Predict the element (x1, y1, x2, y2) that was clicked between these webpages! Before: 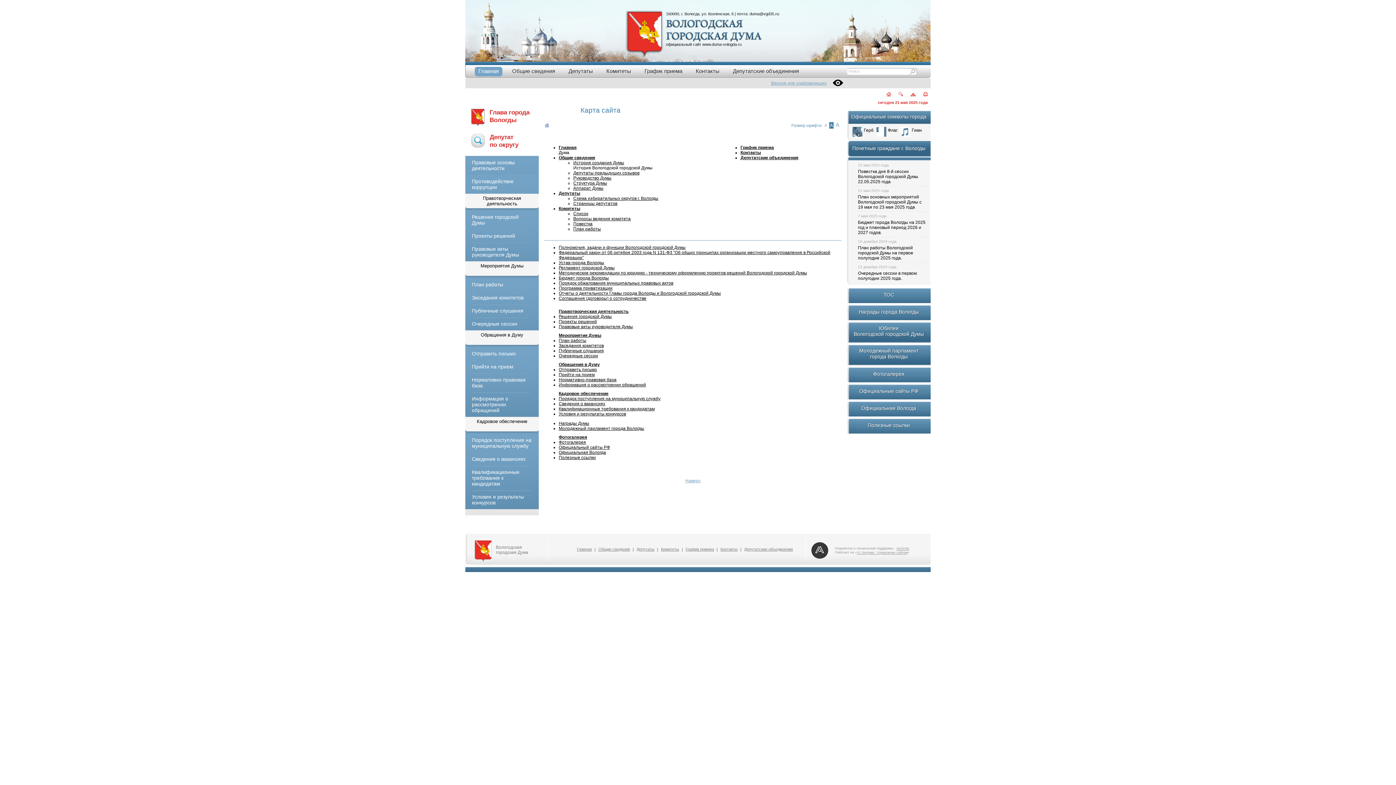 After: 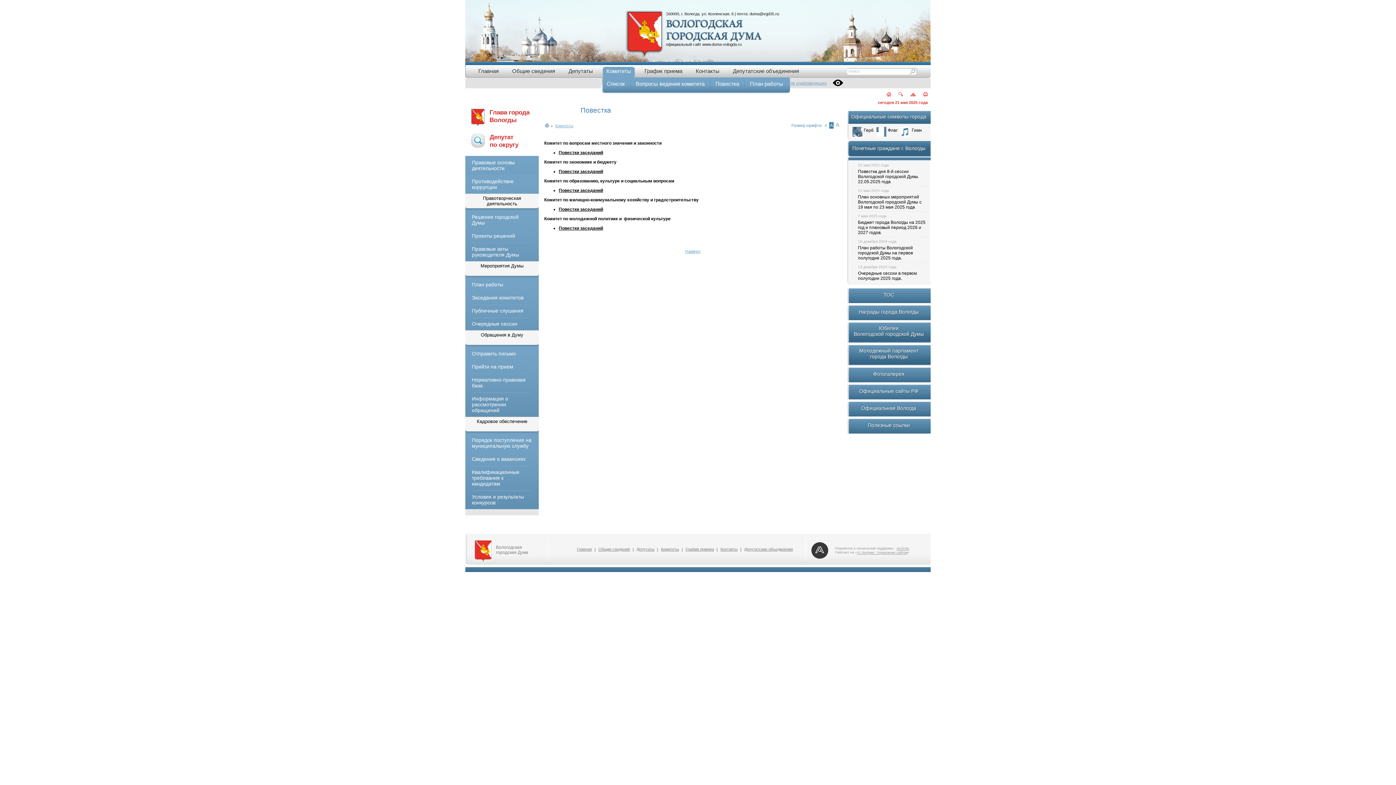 Action: bbox: (573, 221, 592, 226) label: Повестка